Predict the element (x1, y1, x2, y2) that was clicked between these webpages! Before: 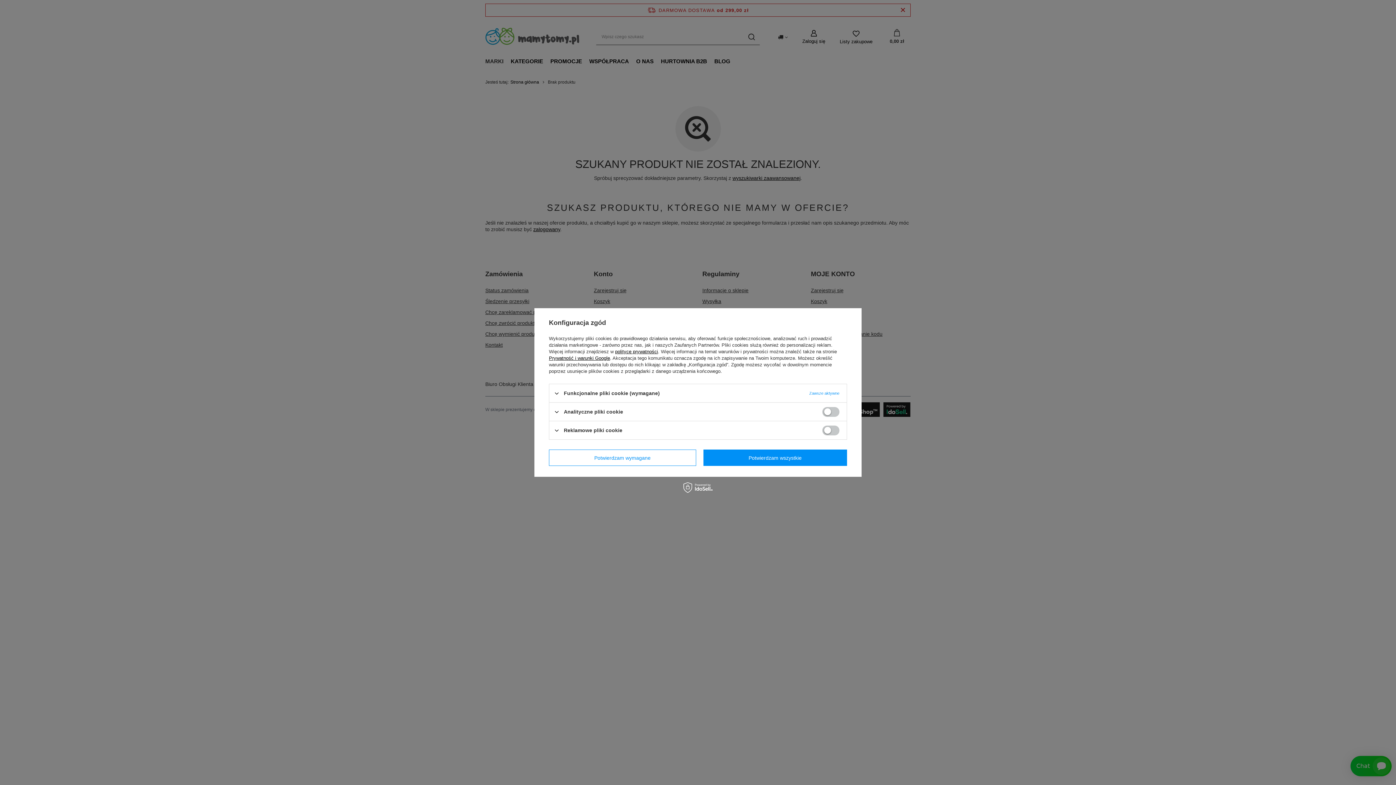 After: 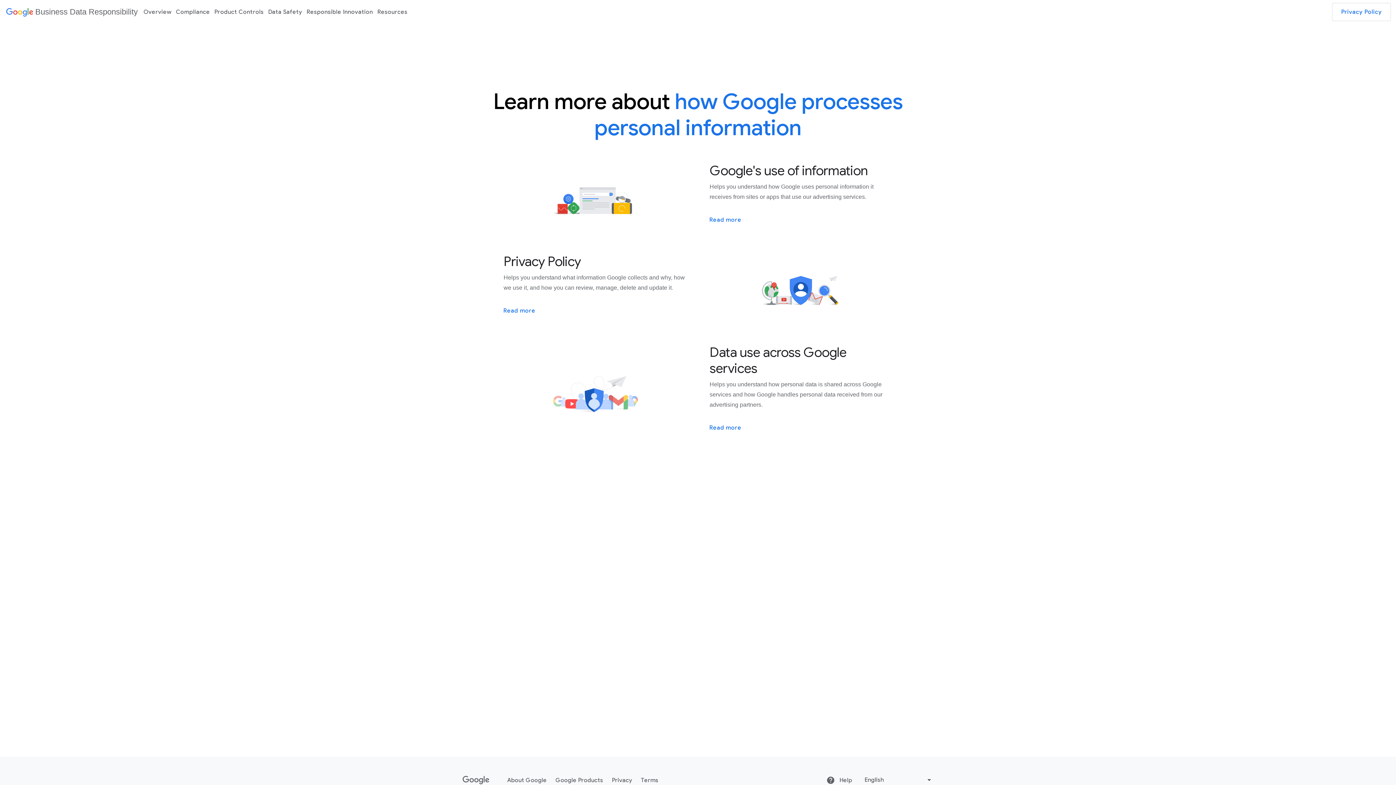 Action: label: Prywatność i warunki Google bbox: (549, 355, 610, 361)